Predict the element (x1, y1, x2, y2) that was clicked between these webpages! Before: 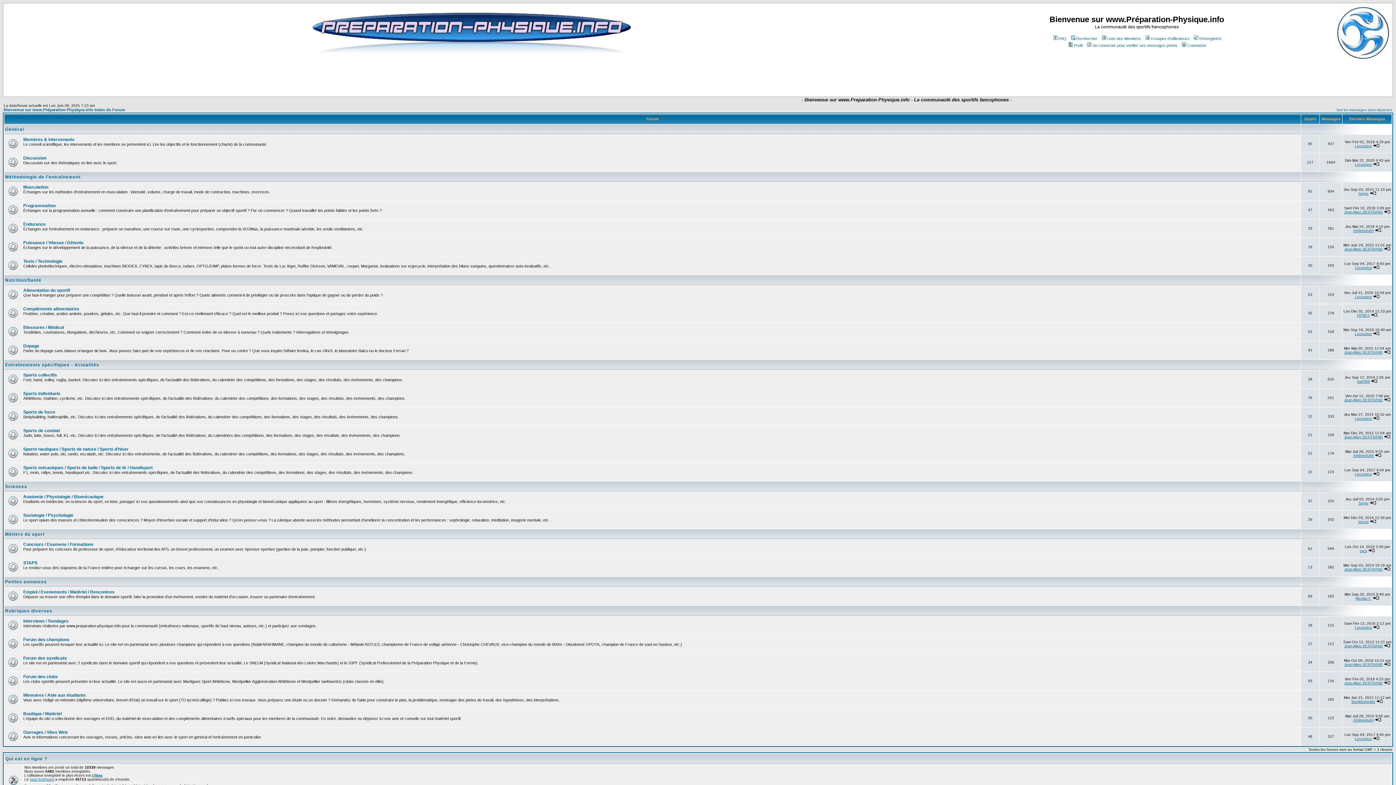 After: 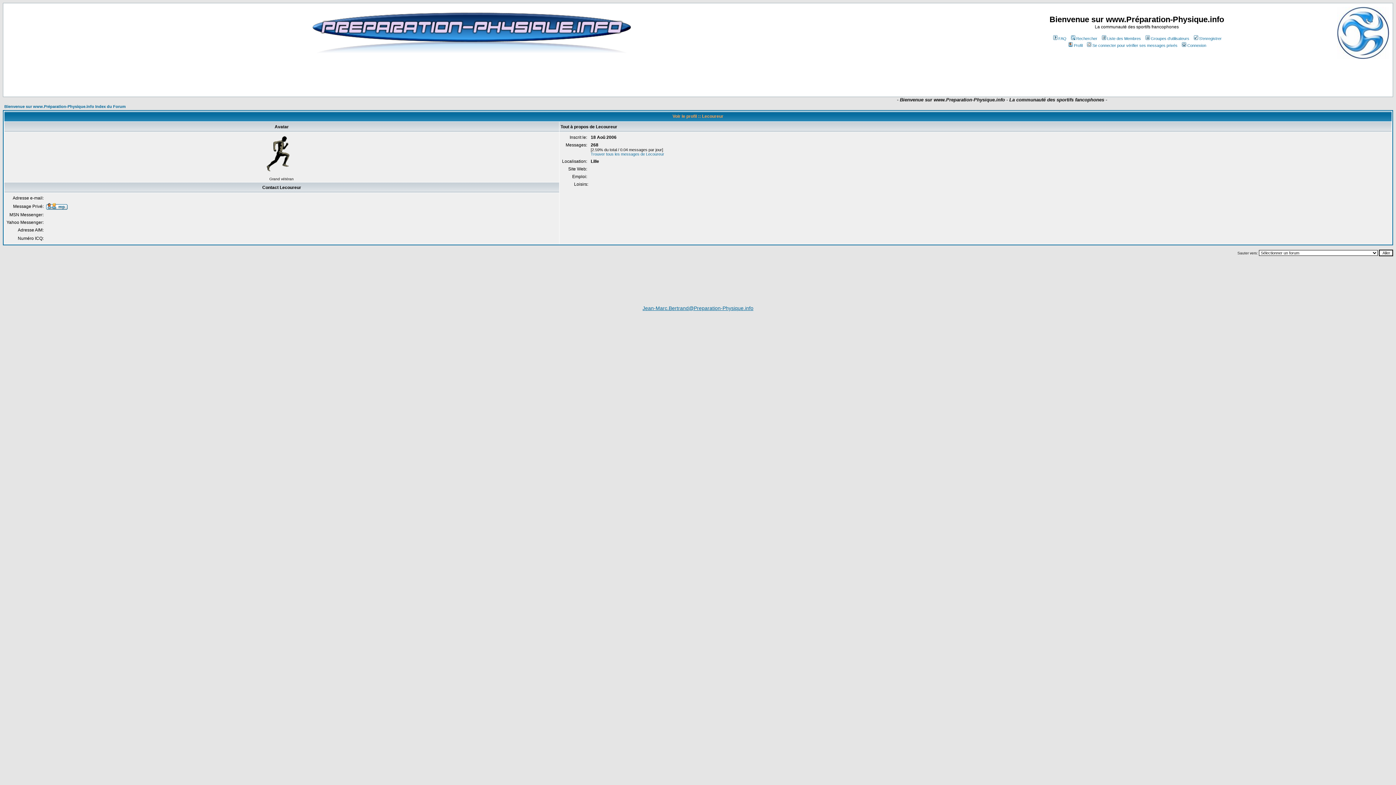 Action: bbox: (1355, 625, 1372, 629) label: Lecoureur